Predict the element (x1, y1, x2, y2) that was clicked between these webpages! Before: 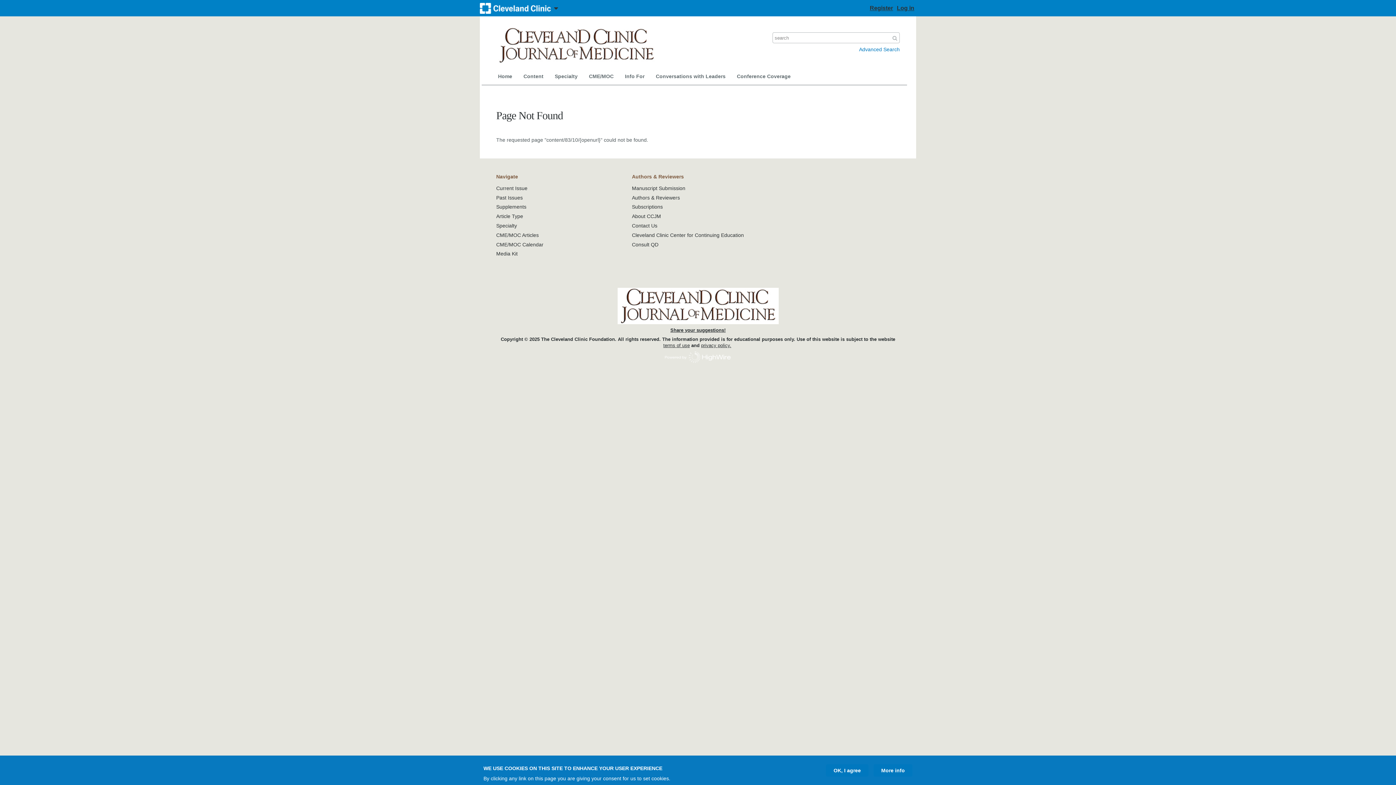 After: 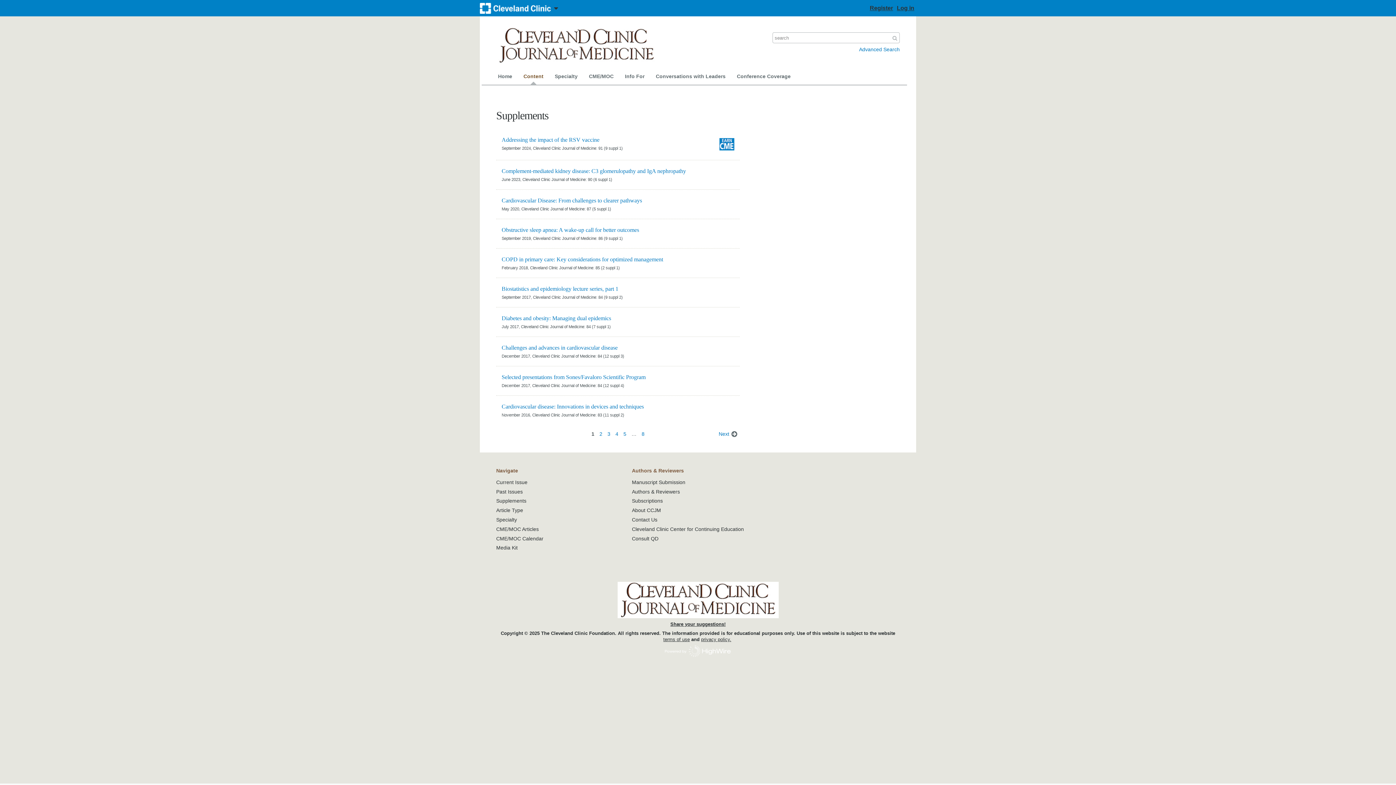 Action: label: Supplements bbox: (496, 204, 526, 209)